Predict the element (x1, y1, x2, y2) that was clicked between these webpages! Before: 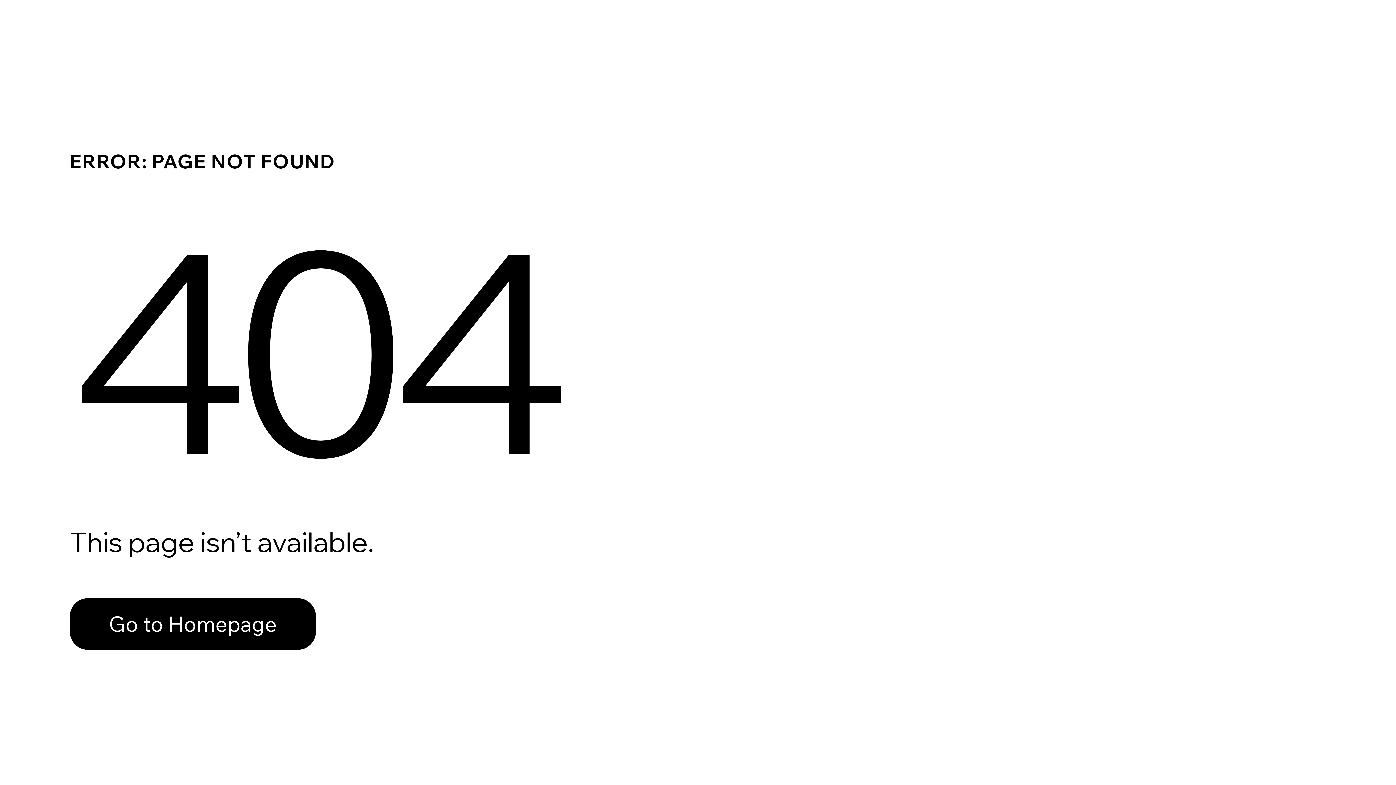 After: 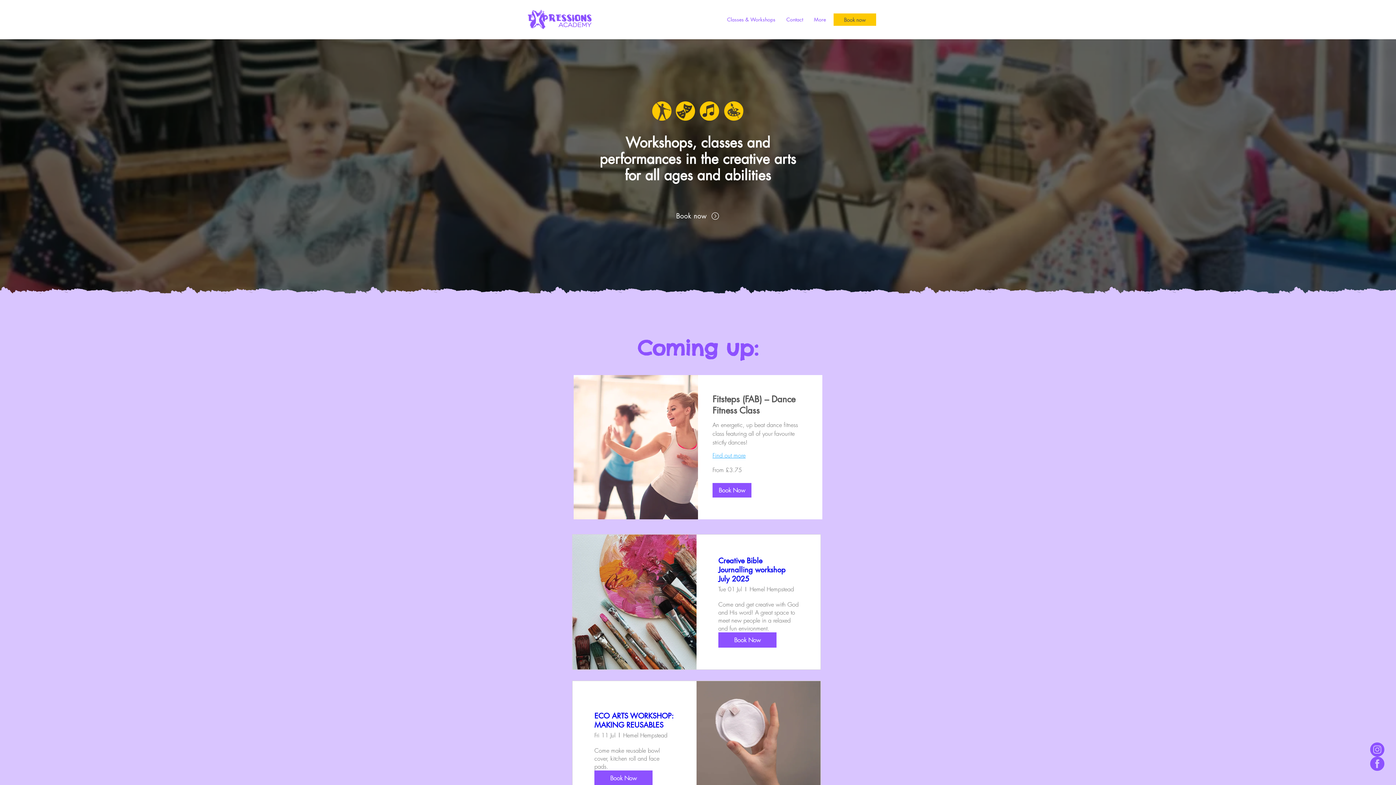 Action: label: Go to Homepage bbox: (69, 582, 768, 659)